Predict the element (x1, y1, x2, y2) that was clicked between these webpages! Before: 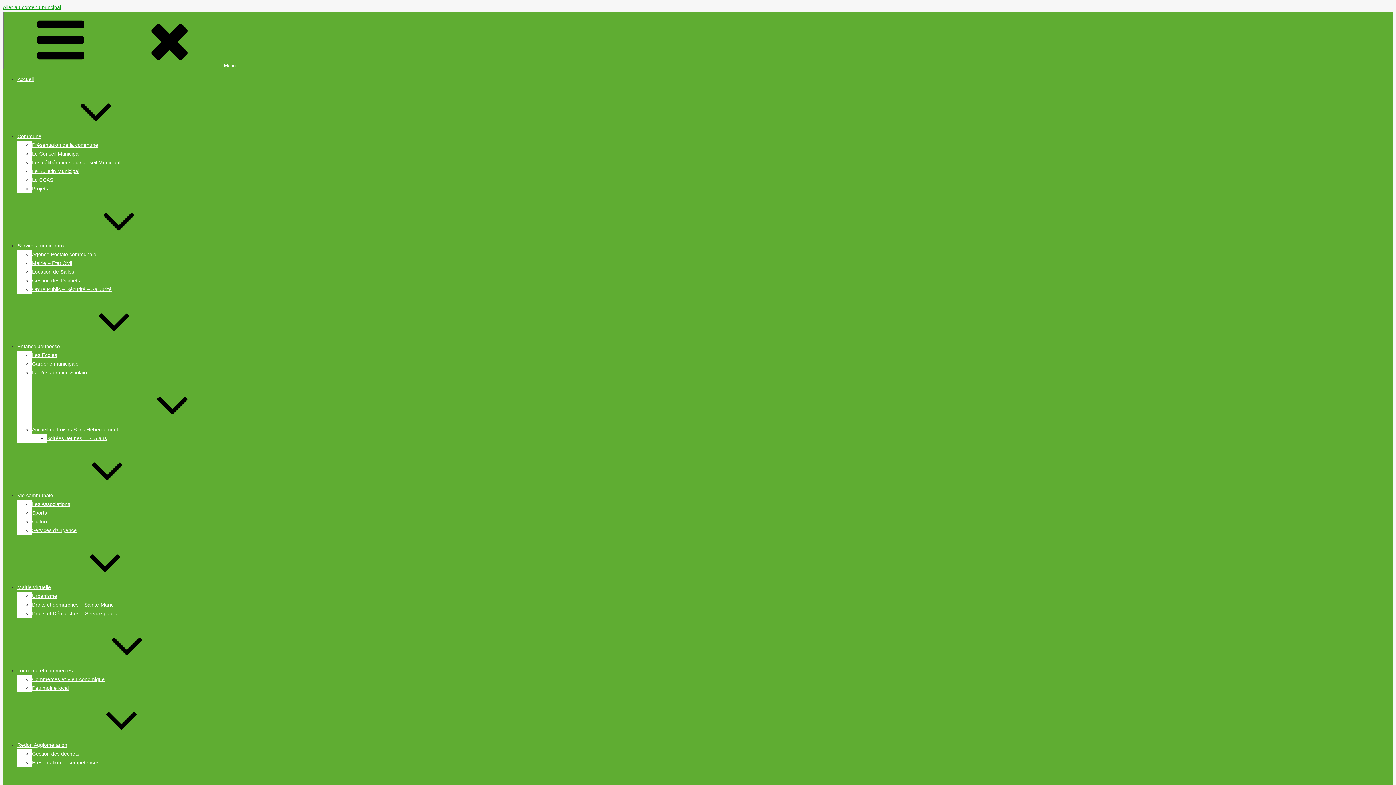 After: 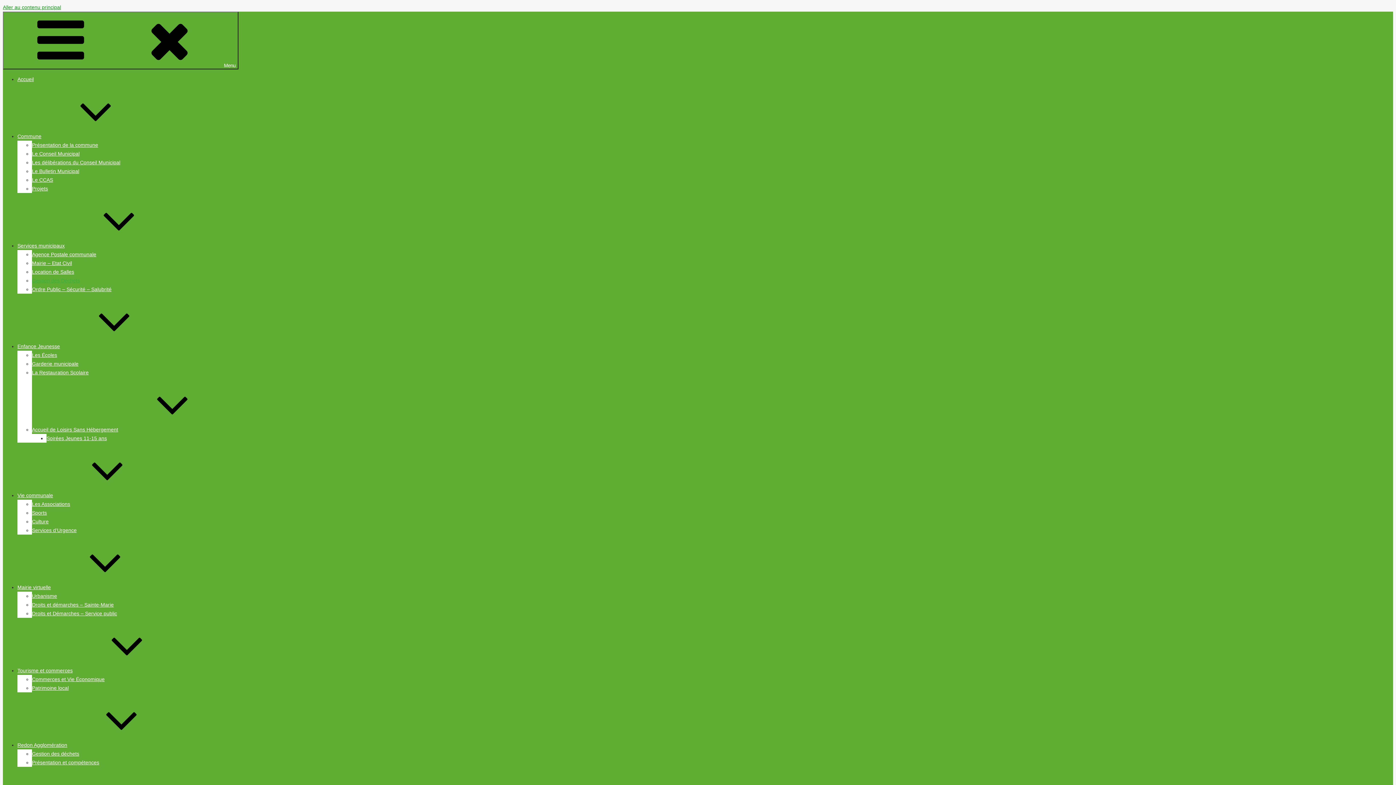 Action: bbox: (32, 277, 80, 283) label: Gestion des Déchets